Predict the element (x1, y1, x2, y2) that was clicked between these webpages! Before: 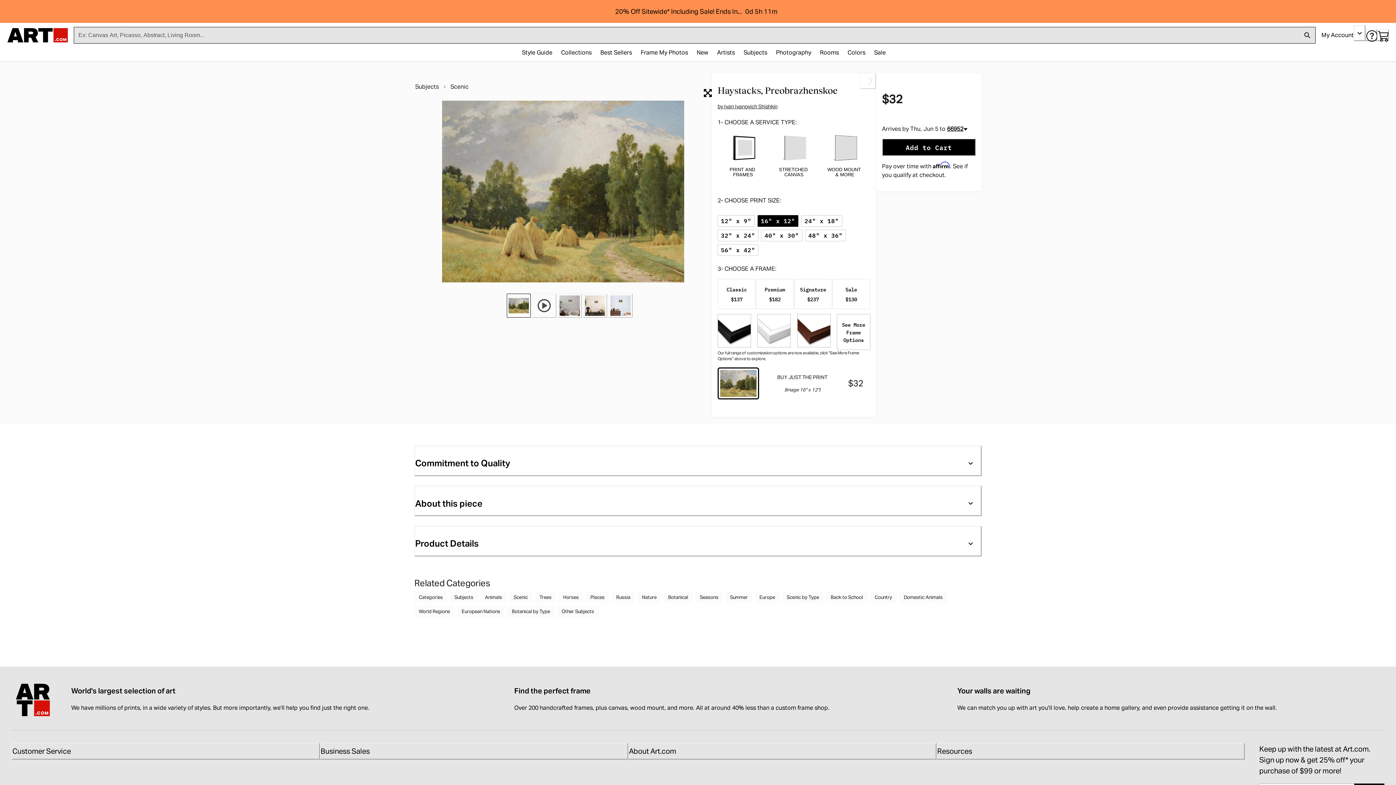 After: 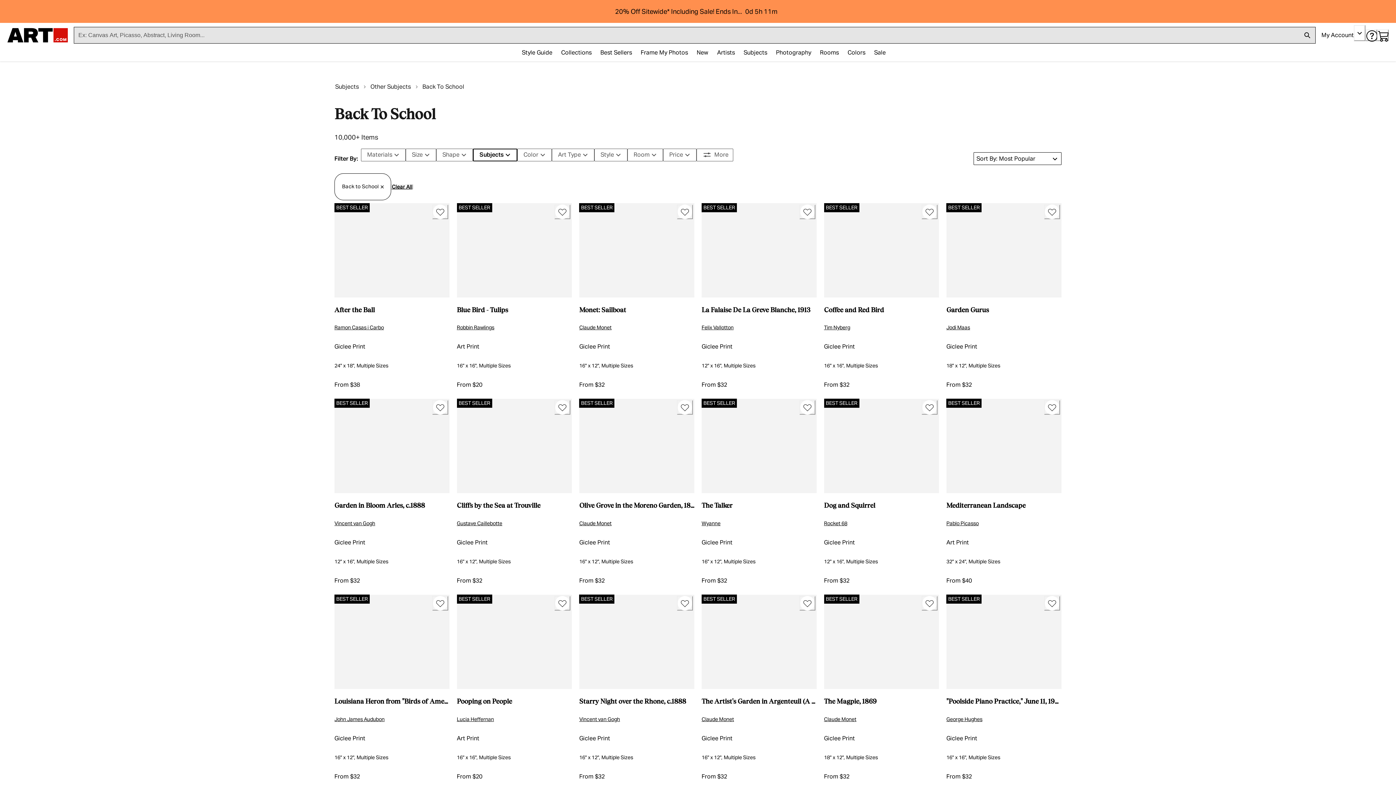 Action: label: Back to School bbox: (826, 592, 867, 603)